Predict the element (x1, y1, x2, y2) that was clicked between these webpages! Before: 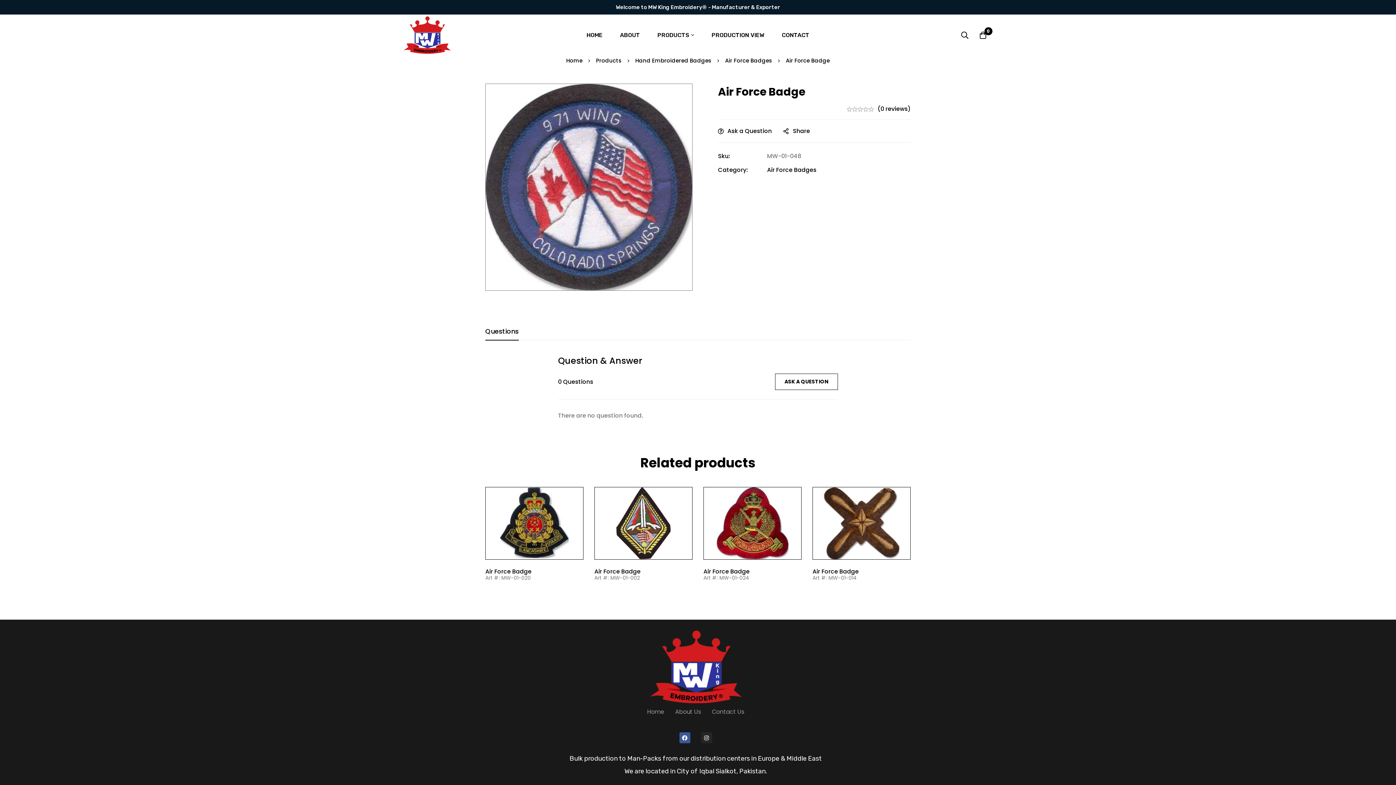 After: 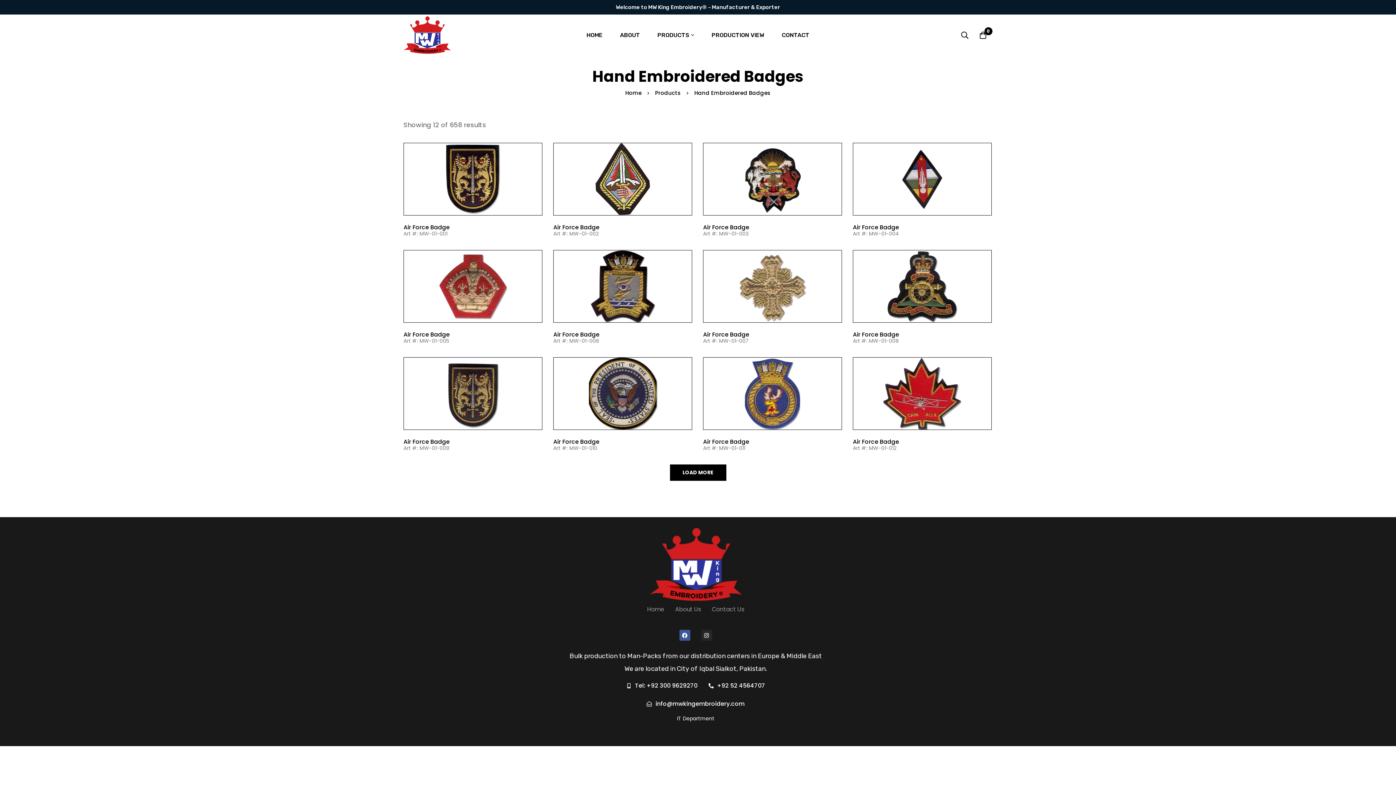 Action: bbox: (635, 56, 711, 64) label: Hand Embroidered Badges